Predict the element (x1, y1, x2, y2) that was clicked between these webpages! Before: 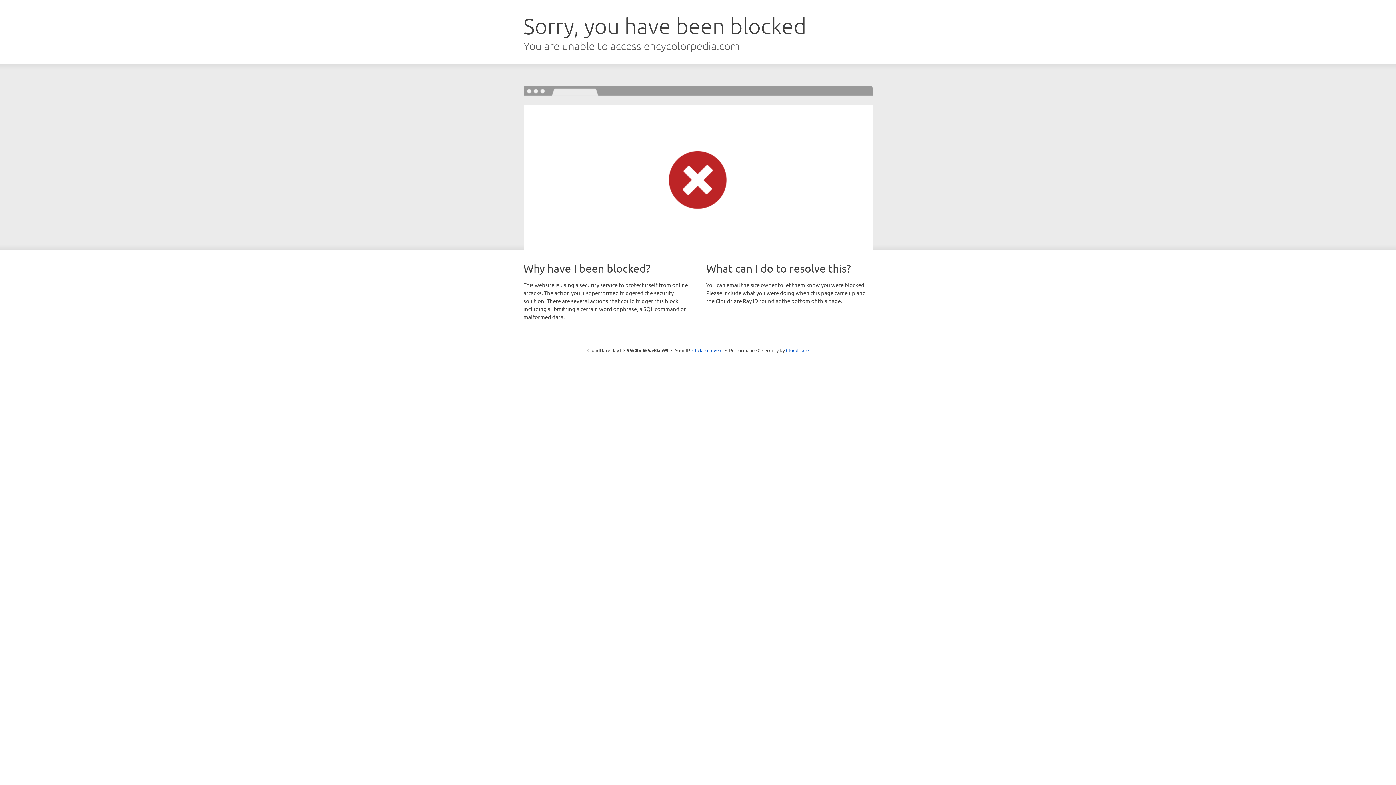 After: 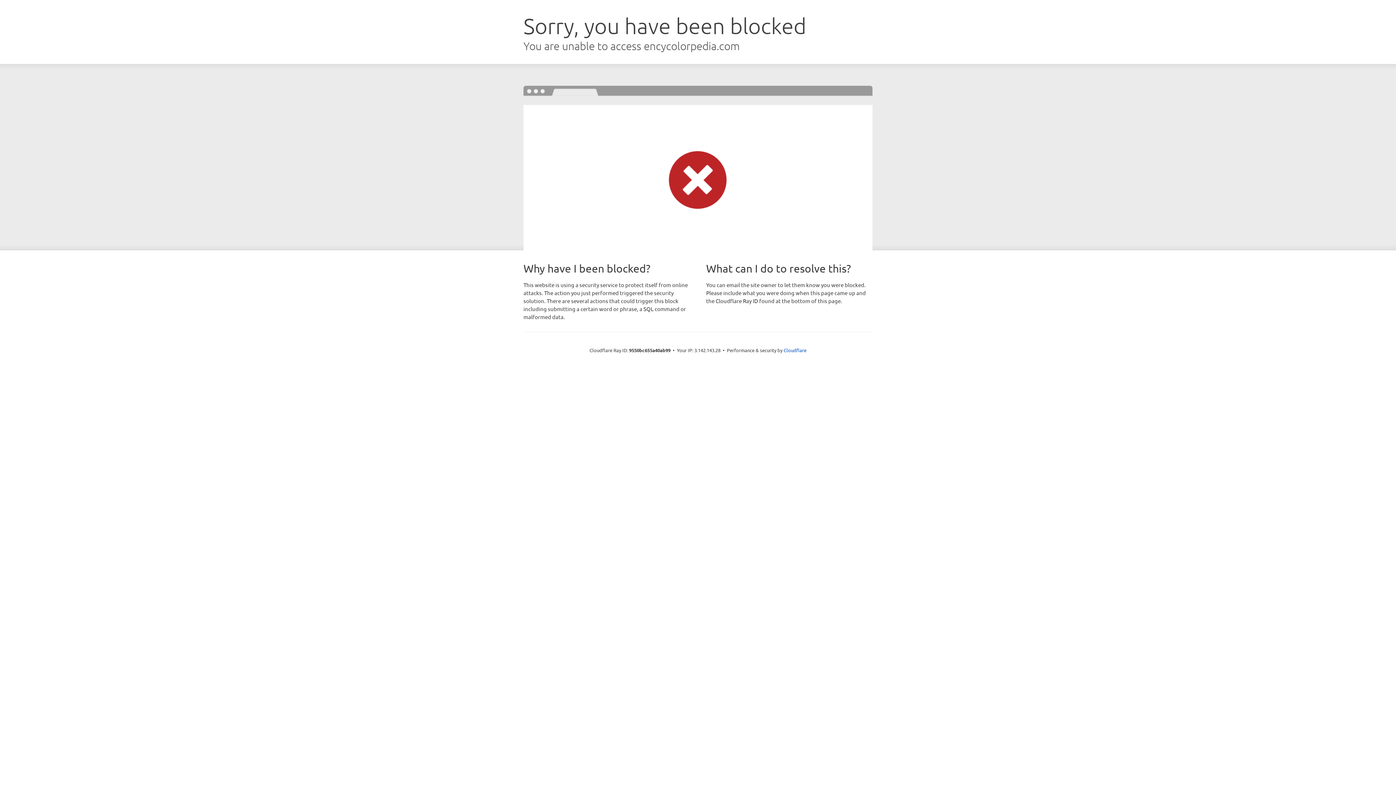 Action: bbox: (692, 346, 722, 353) label: Click to reveal